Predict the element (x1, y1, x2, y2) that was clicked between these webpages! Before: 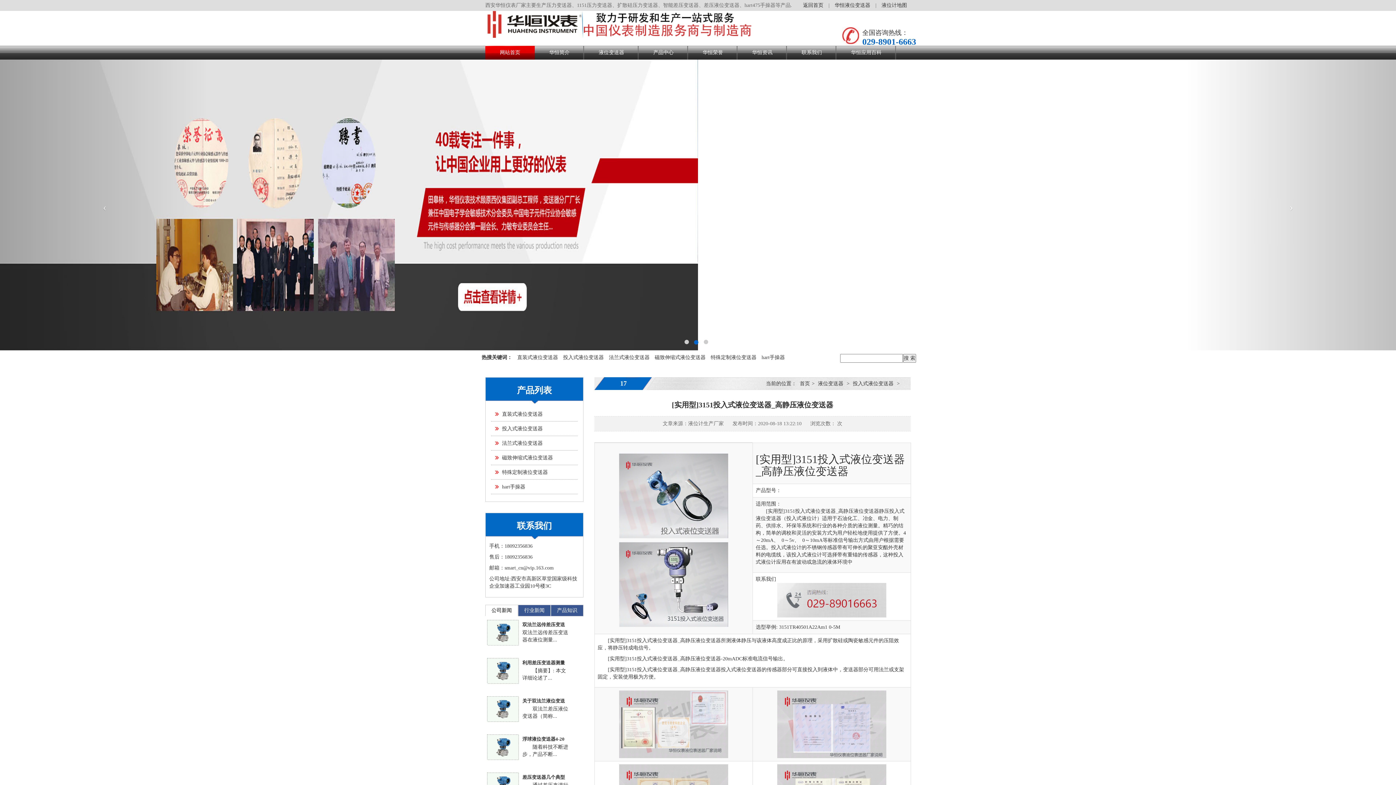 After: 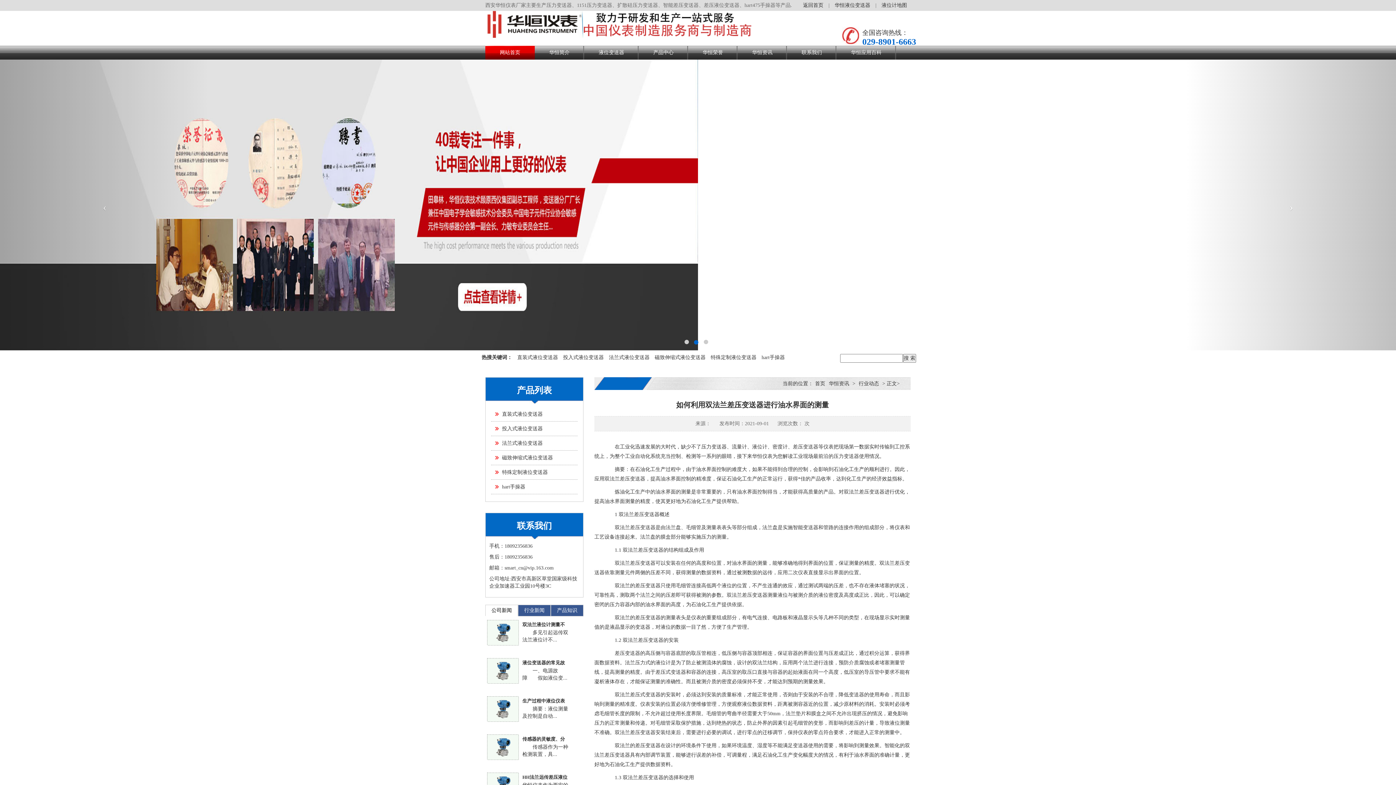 Action: bbox: (487, 620, 569, 629) label: 如何利用双法兰差压